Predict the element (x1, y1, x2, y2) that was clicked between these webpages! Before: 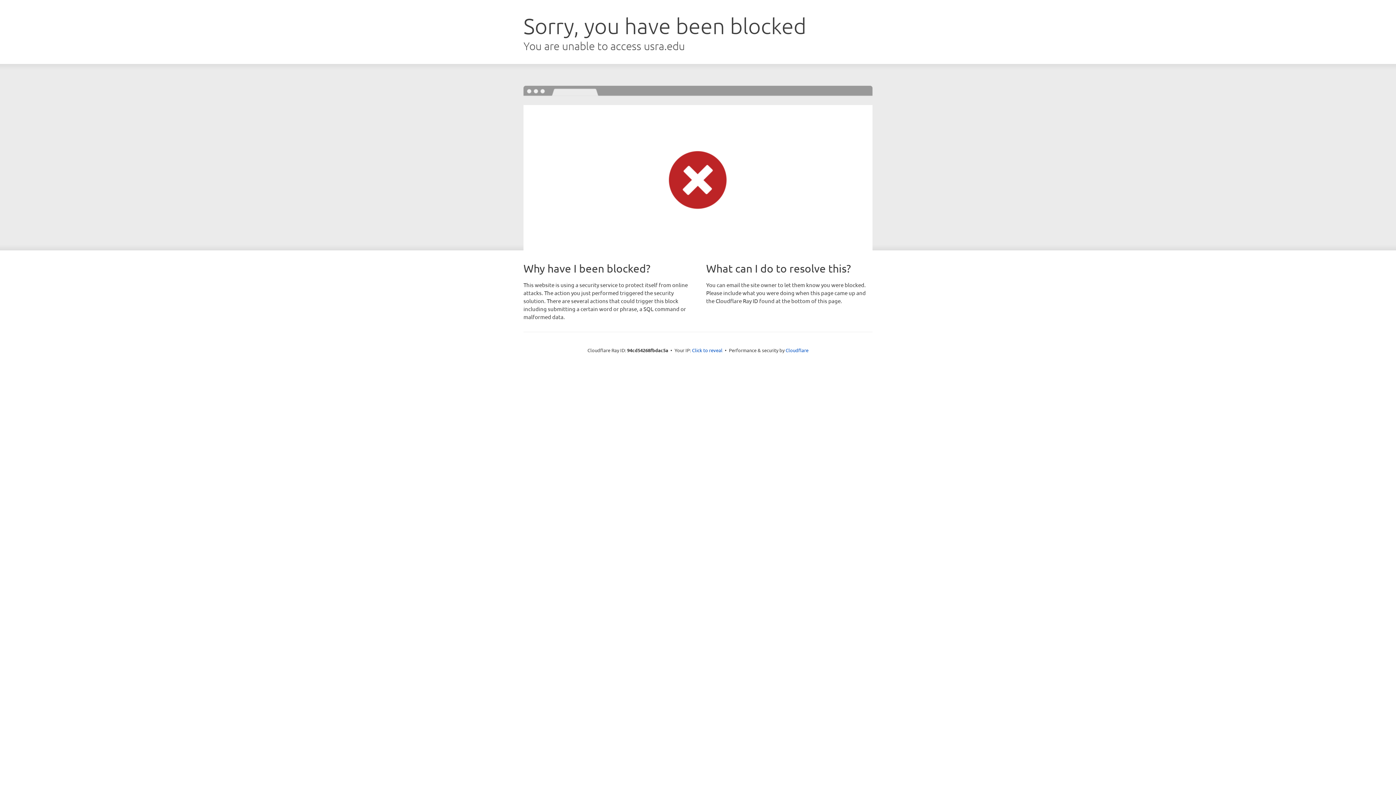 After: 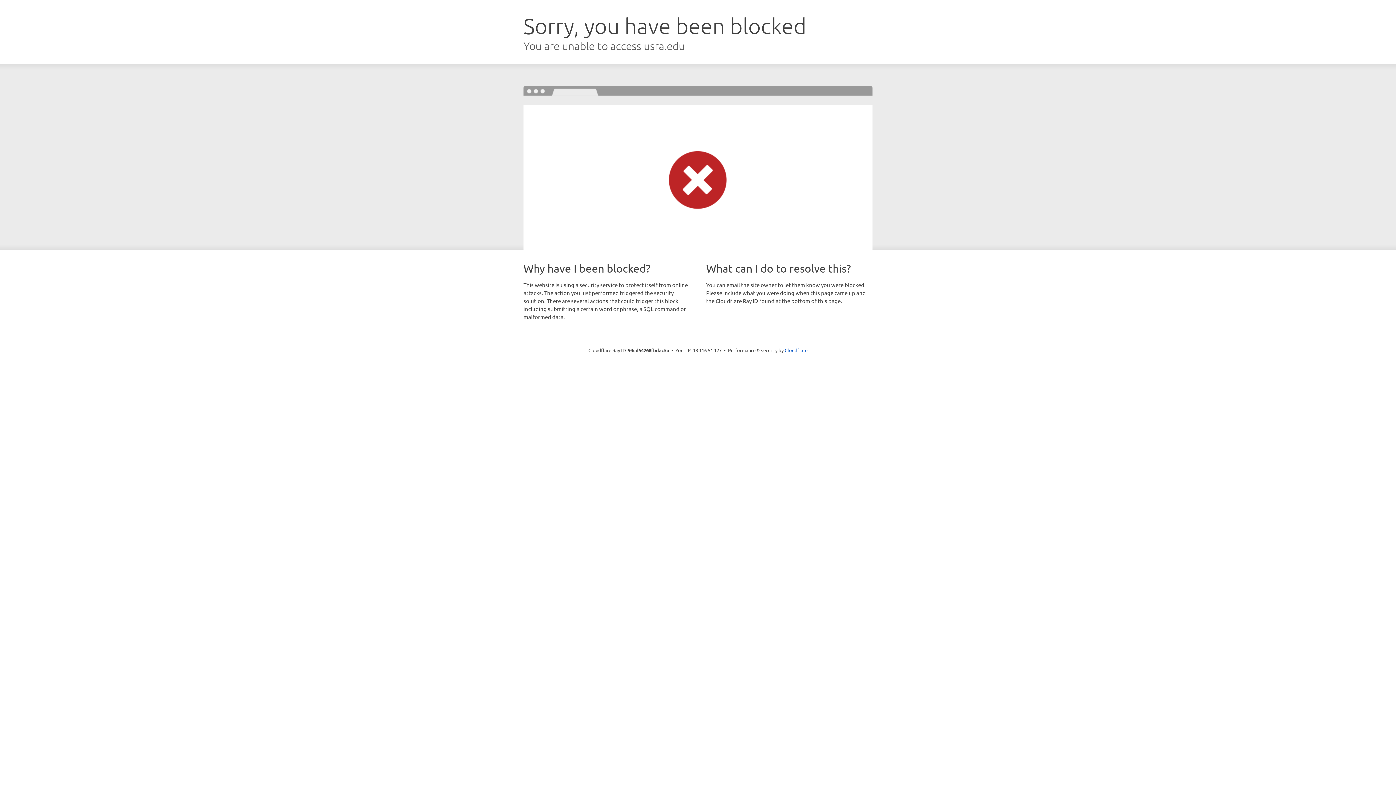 Action: label: Click to reveal bbox: (692, 346, 722, 353)